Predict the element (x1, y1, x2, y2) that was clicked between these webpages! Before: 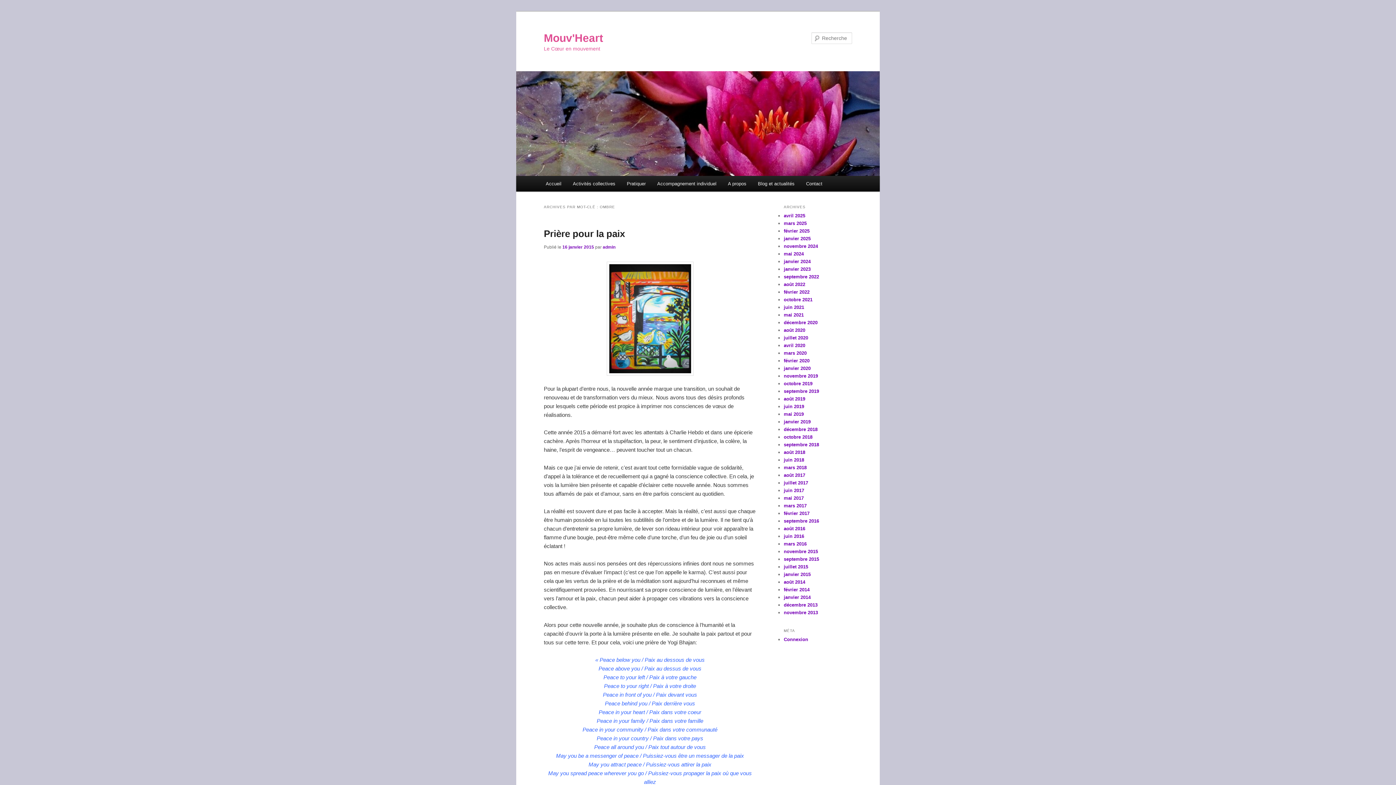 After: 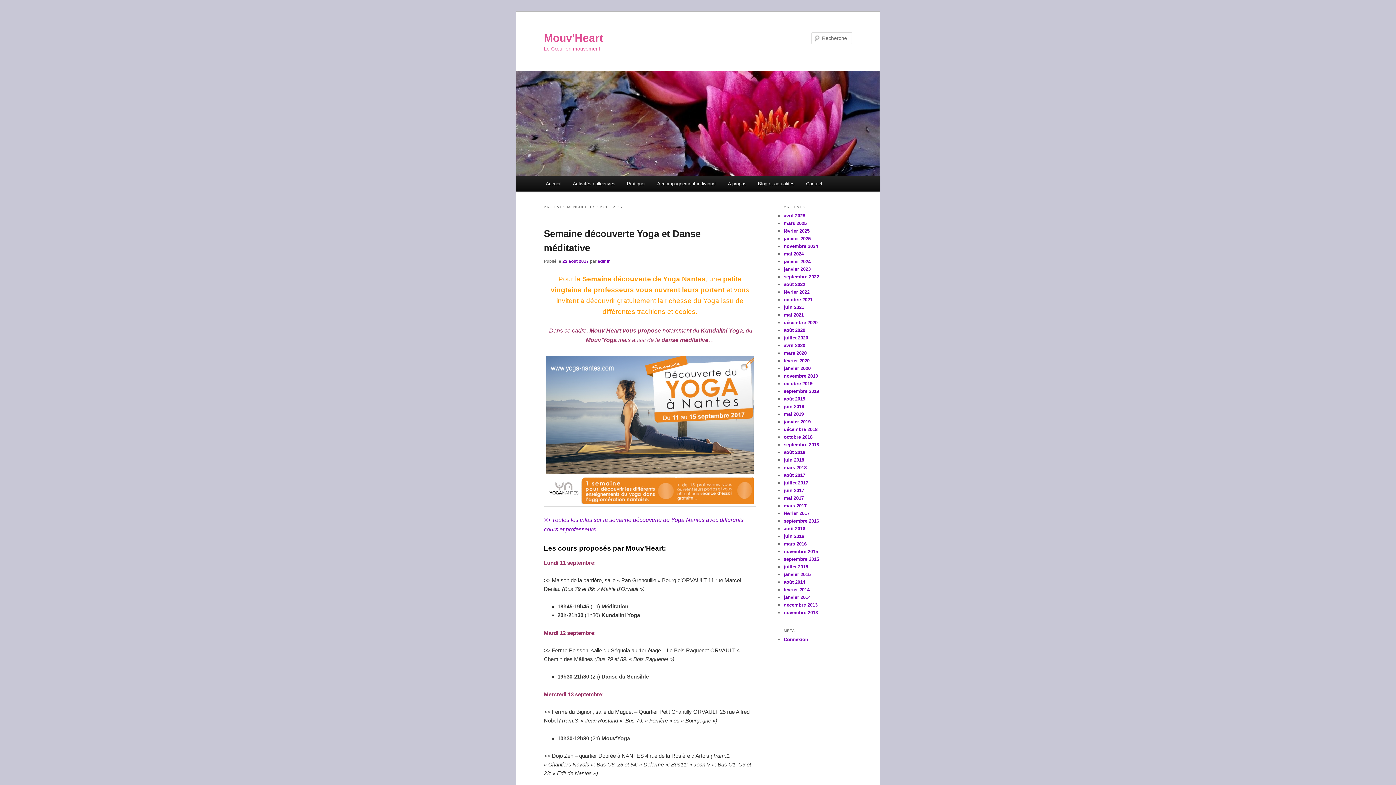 Action: label: août 2017 bbox: (784, 472, 805, 478)